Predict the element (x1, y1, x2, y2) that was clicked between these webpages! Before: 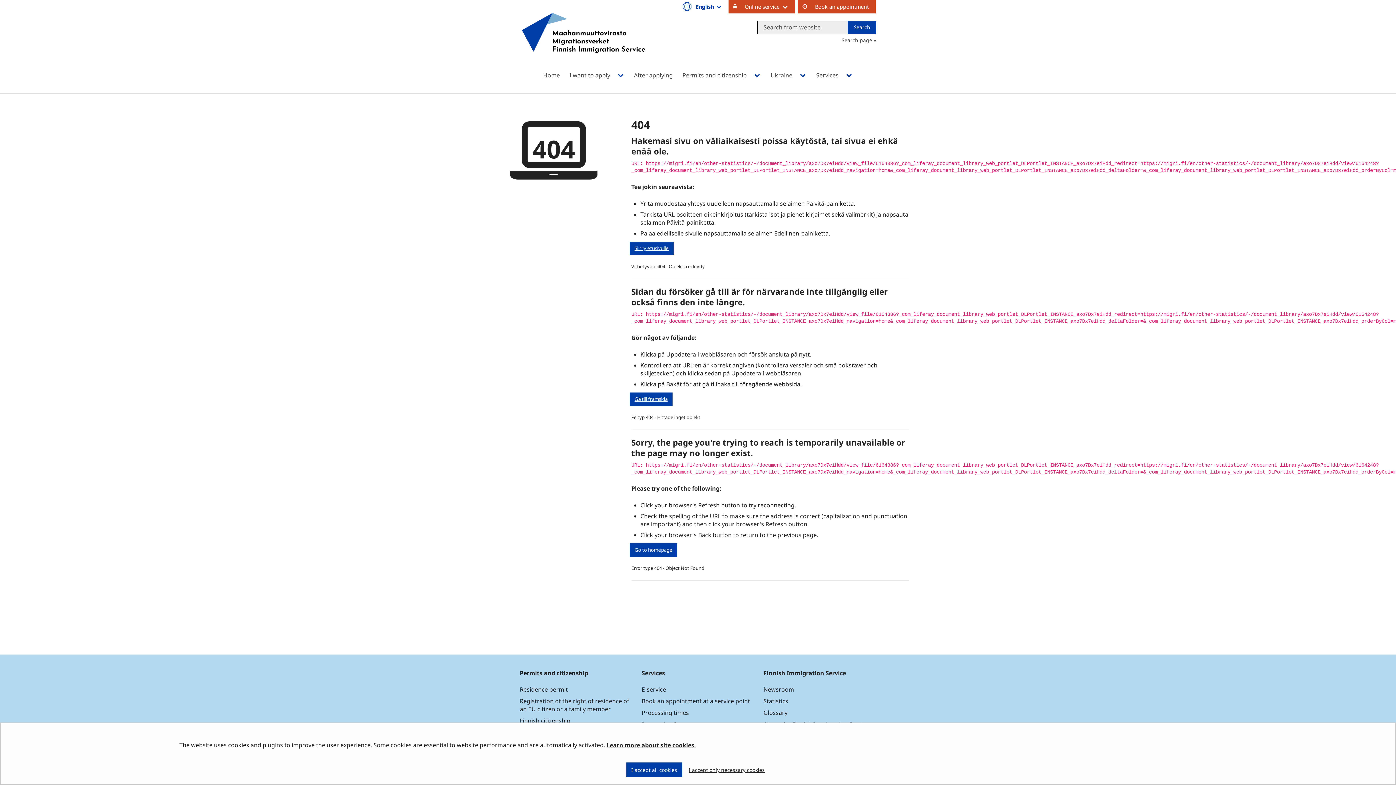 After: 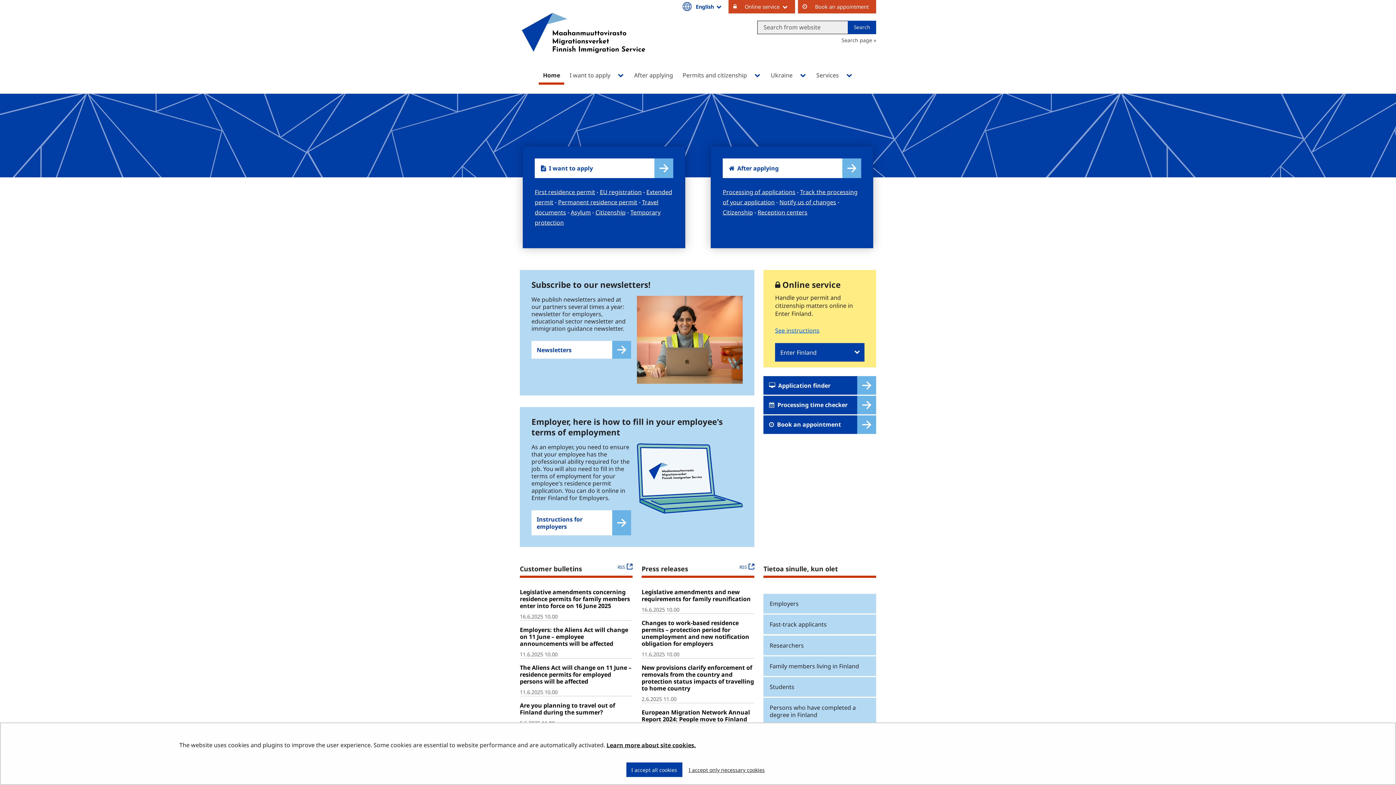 Action: label: Go to Maahanmuuttovirasto site frontpage  bbox: (520, 16, 647, 68)